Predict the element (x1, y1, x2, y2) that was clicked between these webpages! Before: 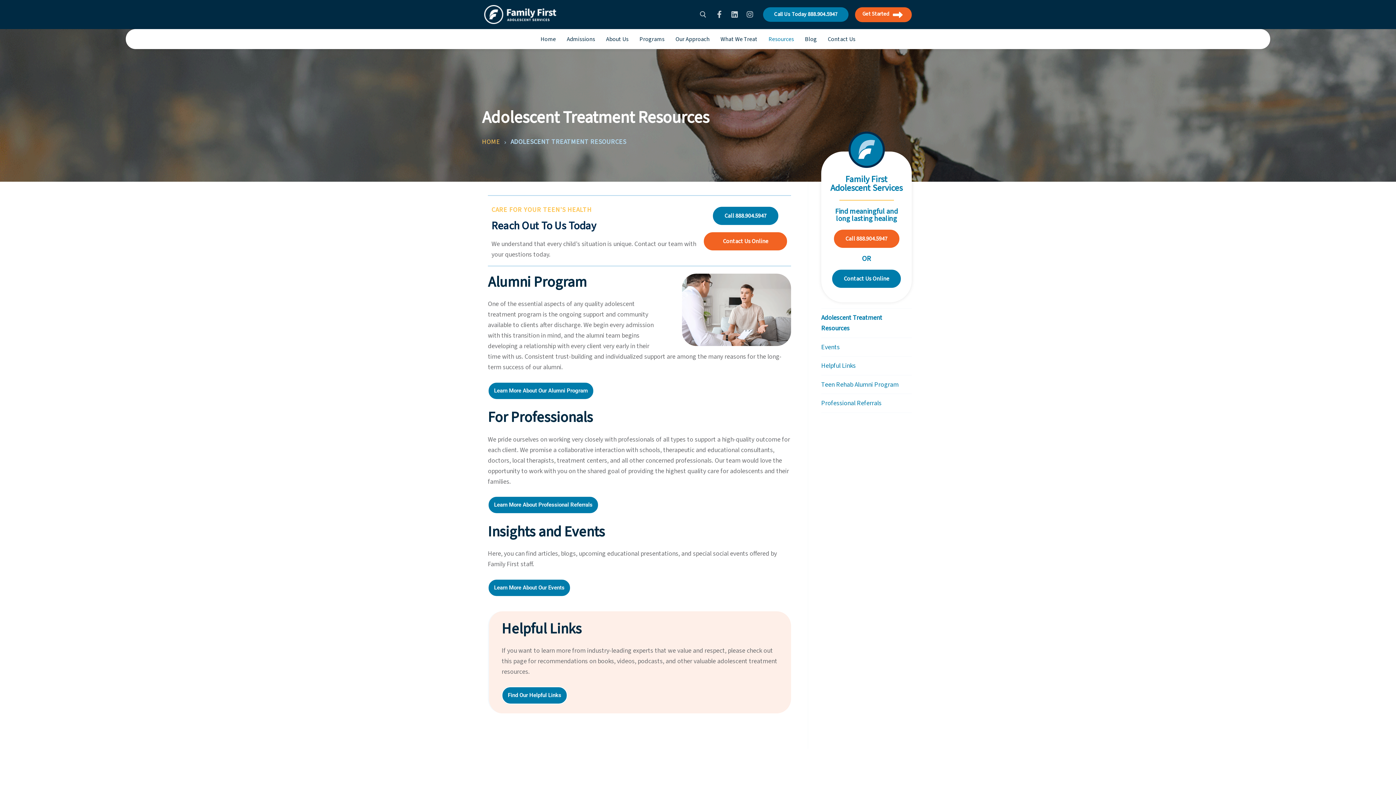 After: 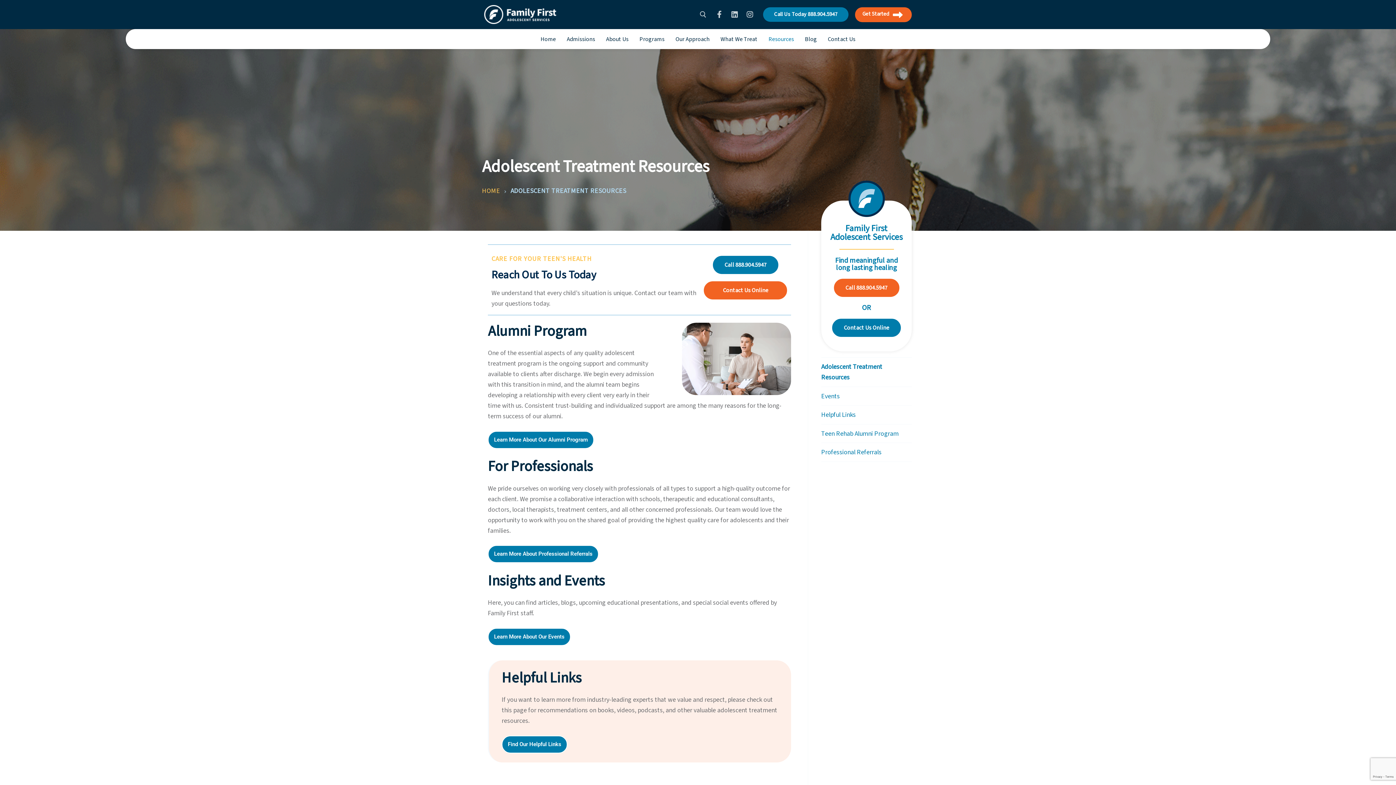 Action: label: Instagram bbox: (743, 8, 756, 21)